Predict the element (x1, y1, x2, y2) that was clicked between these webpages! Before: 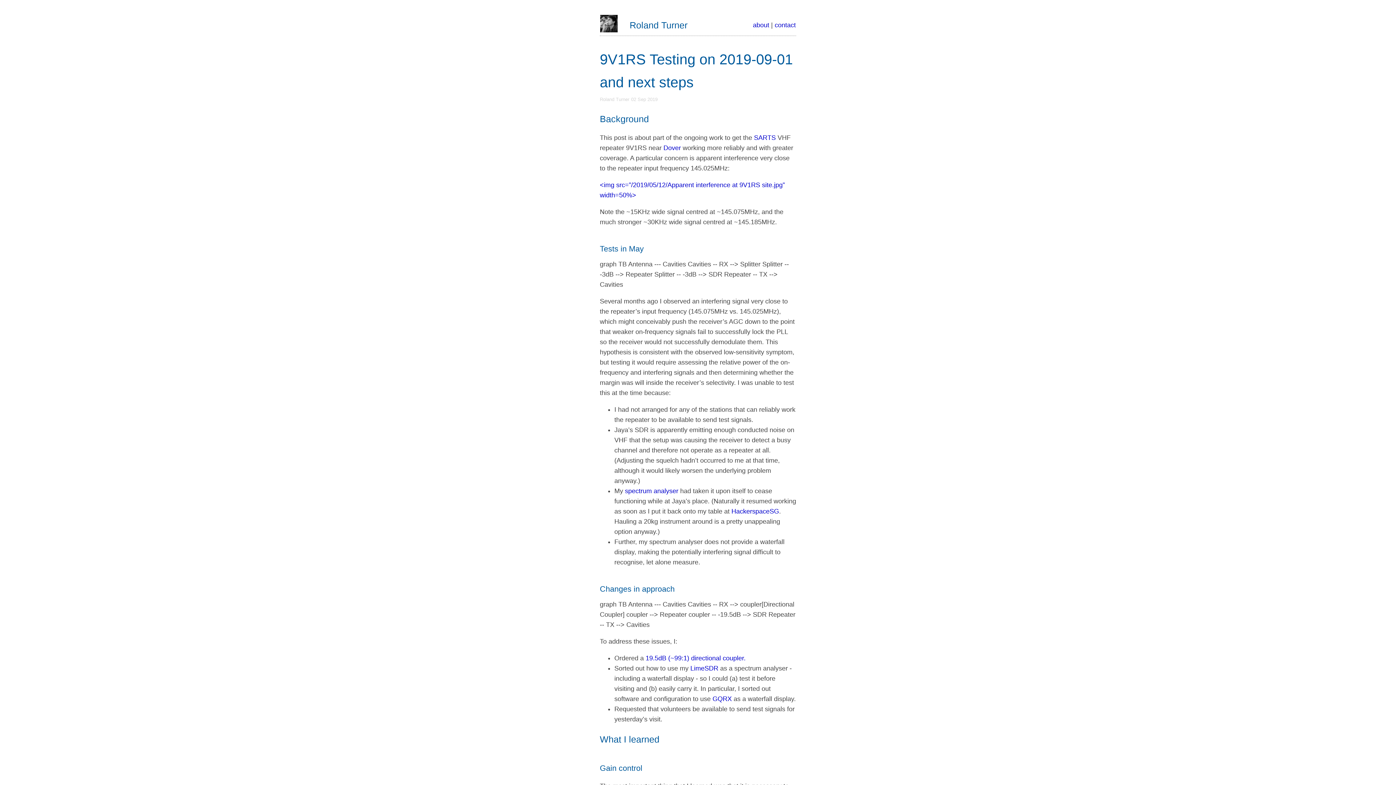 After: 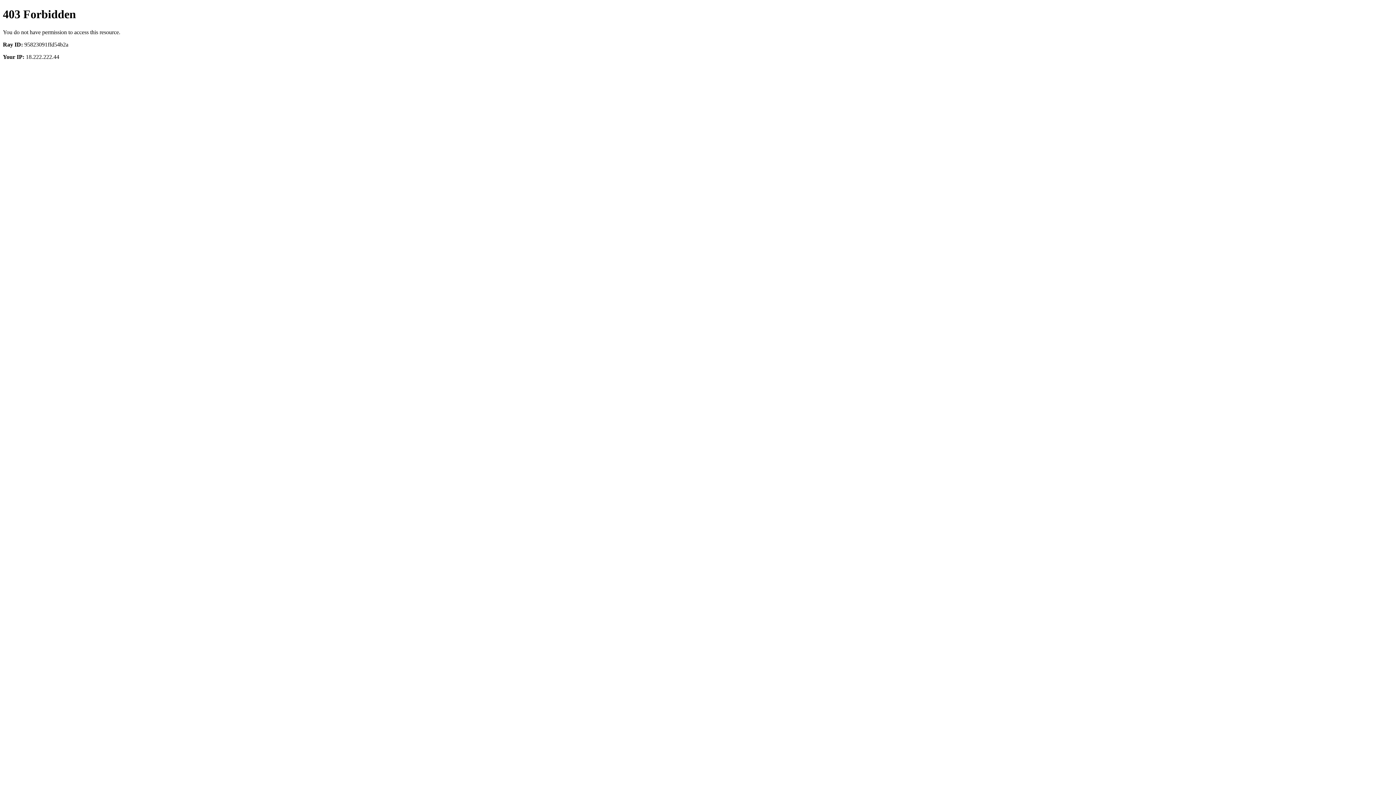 Action: bbox: (625, 487, 678, 494) label: spectrum analyser